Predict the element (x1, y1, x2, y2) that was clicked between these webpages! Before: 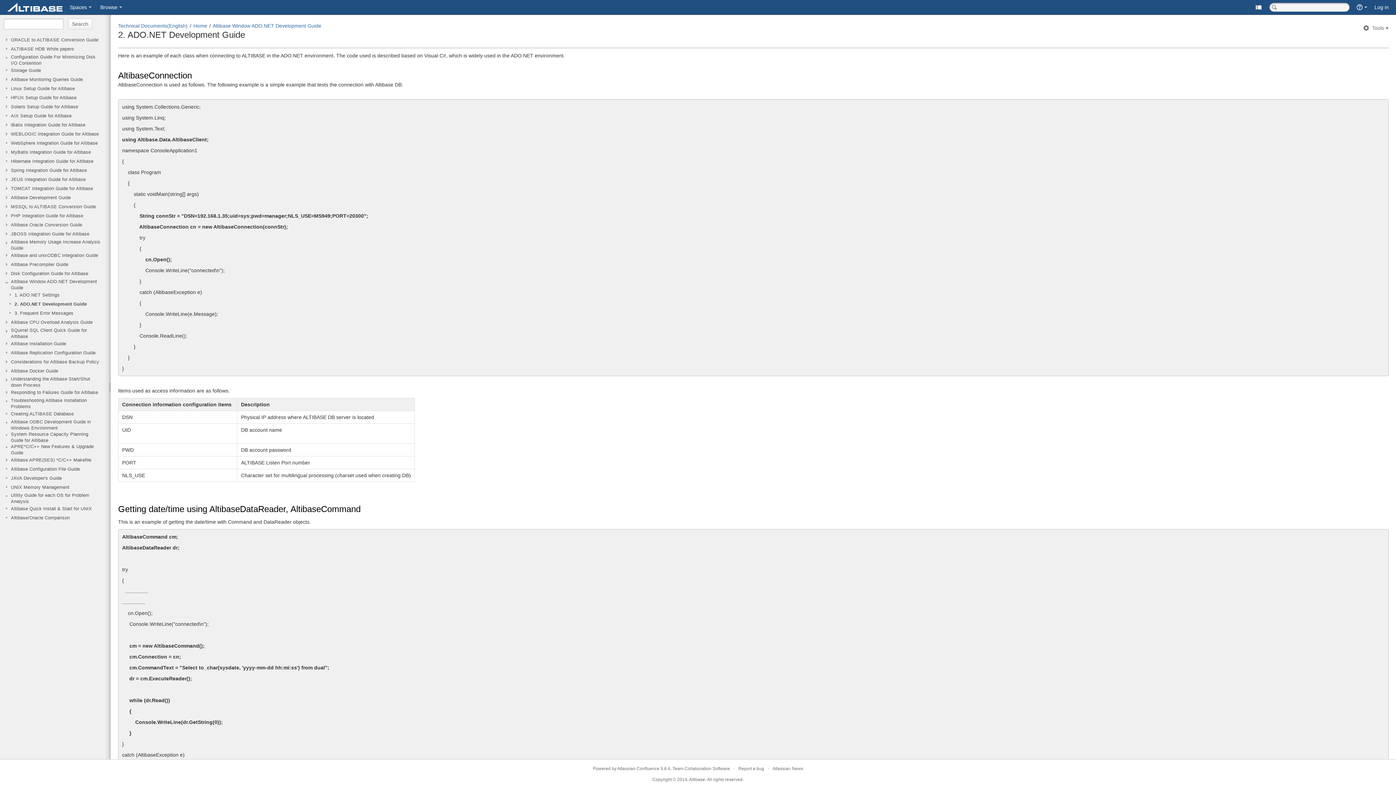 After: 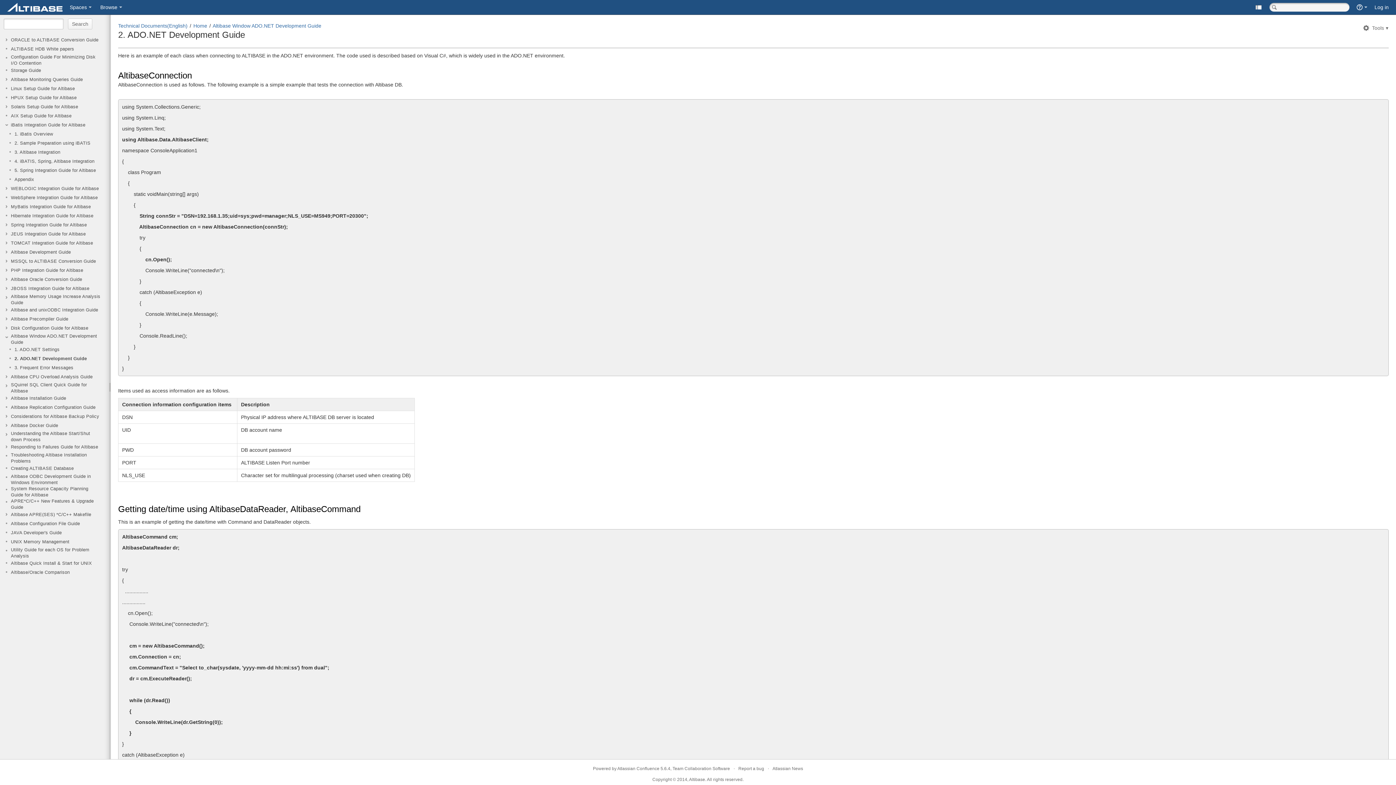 Action: bbox: (3, 122, 9, 127)